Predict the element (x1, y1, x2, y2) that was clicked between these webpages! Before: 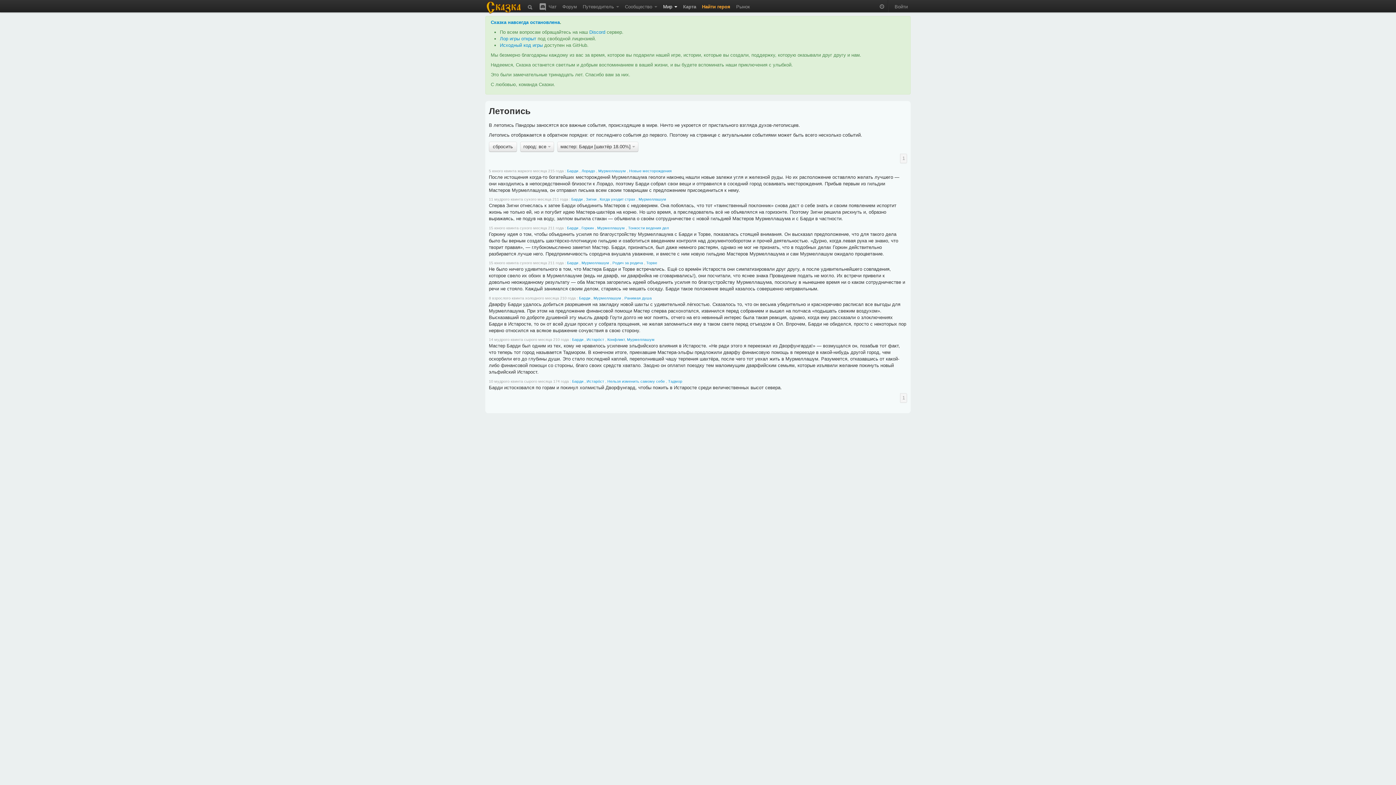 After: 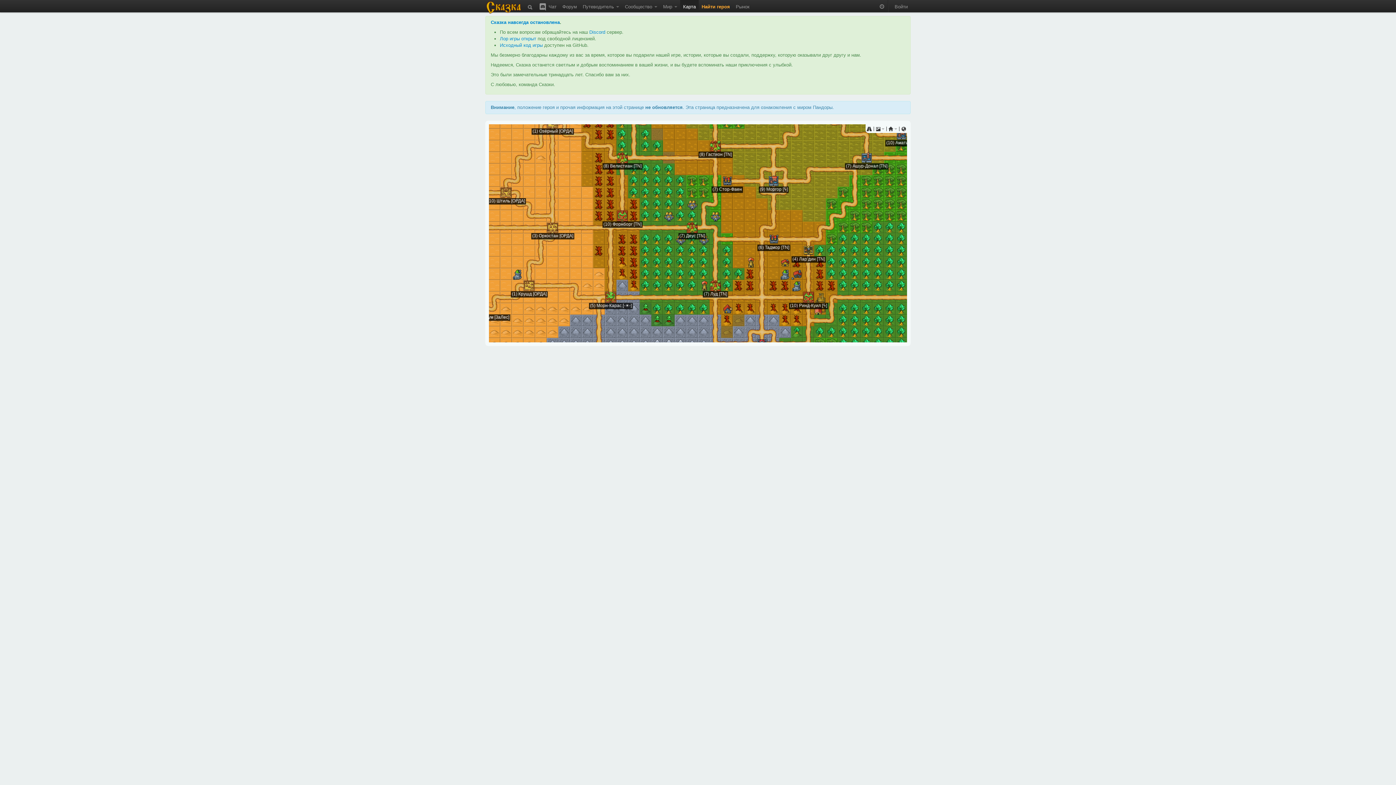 Action: bbox: (680, 0, 699, 10) label: Карта